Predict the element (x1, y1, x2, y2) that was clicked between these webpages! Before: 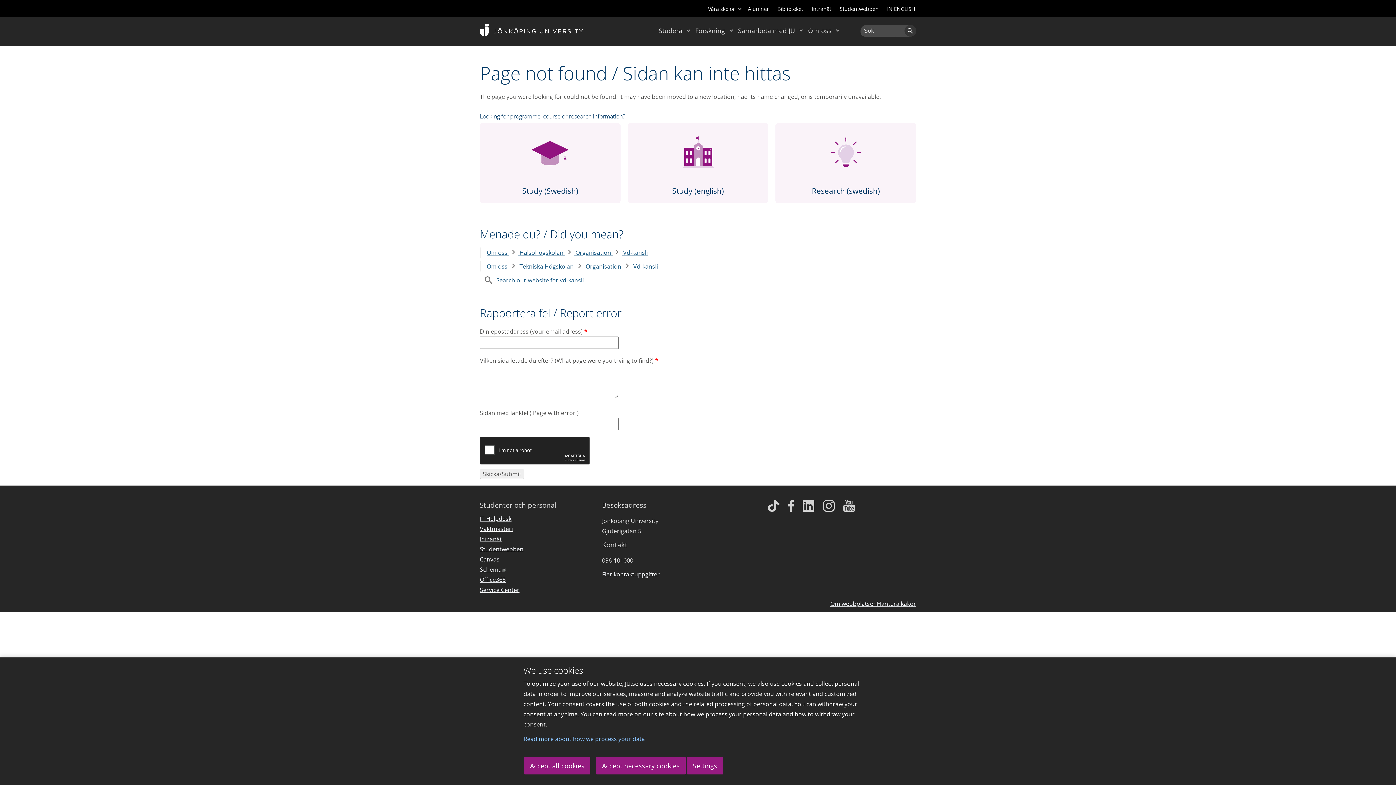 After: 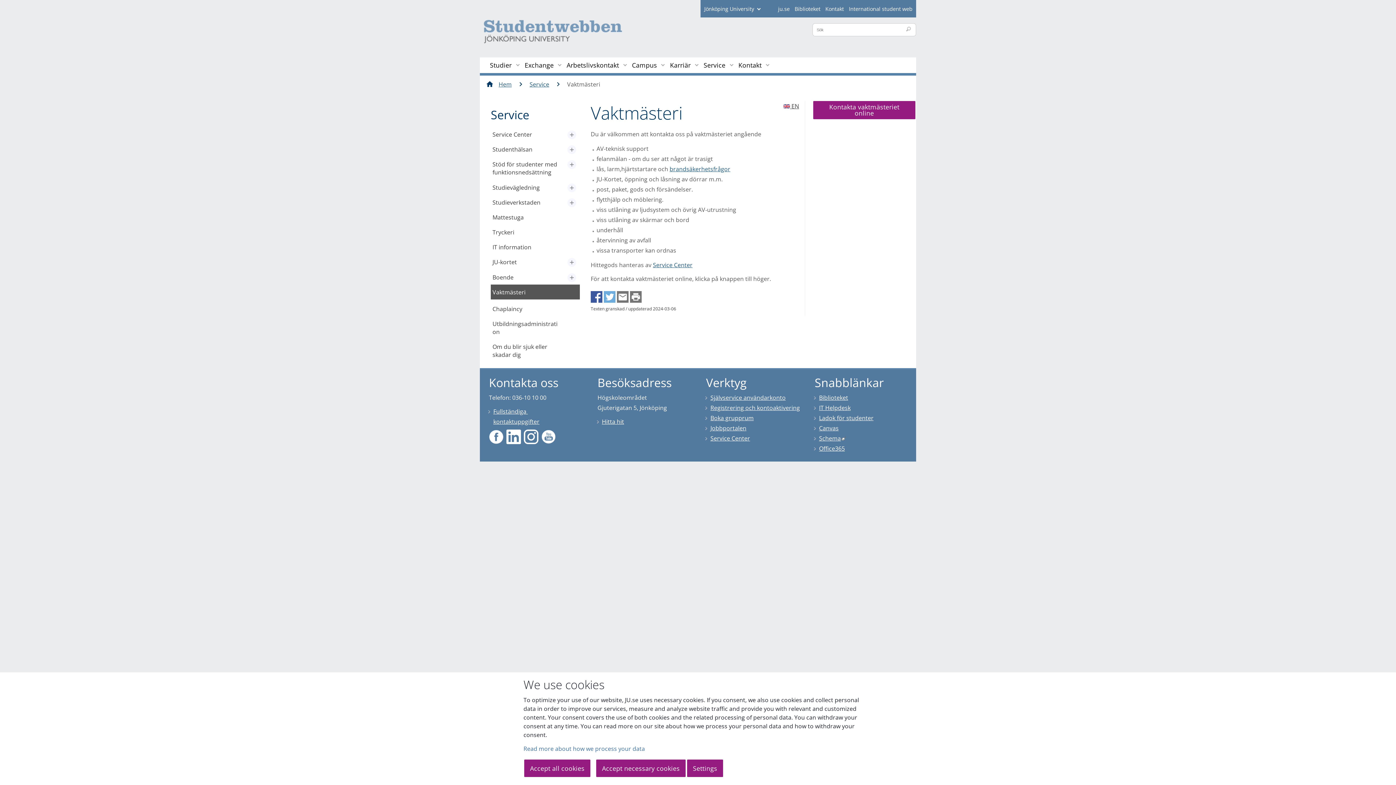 Action: bbox: (480, 525, 513, 534) label: Vaktmästeri